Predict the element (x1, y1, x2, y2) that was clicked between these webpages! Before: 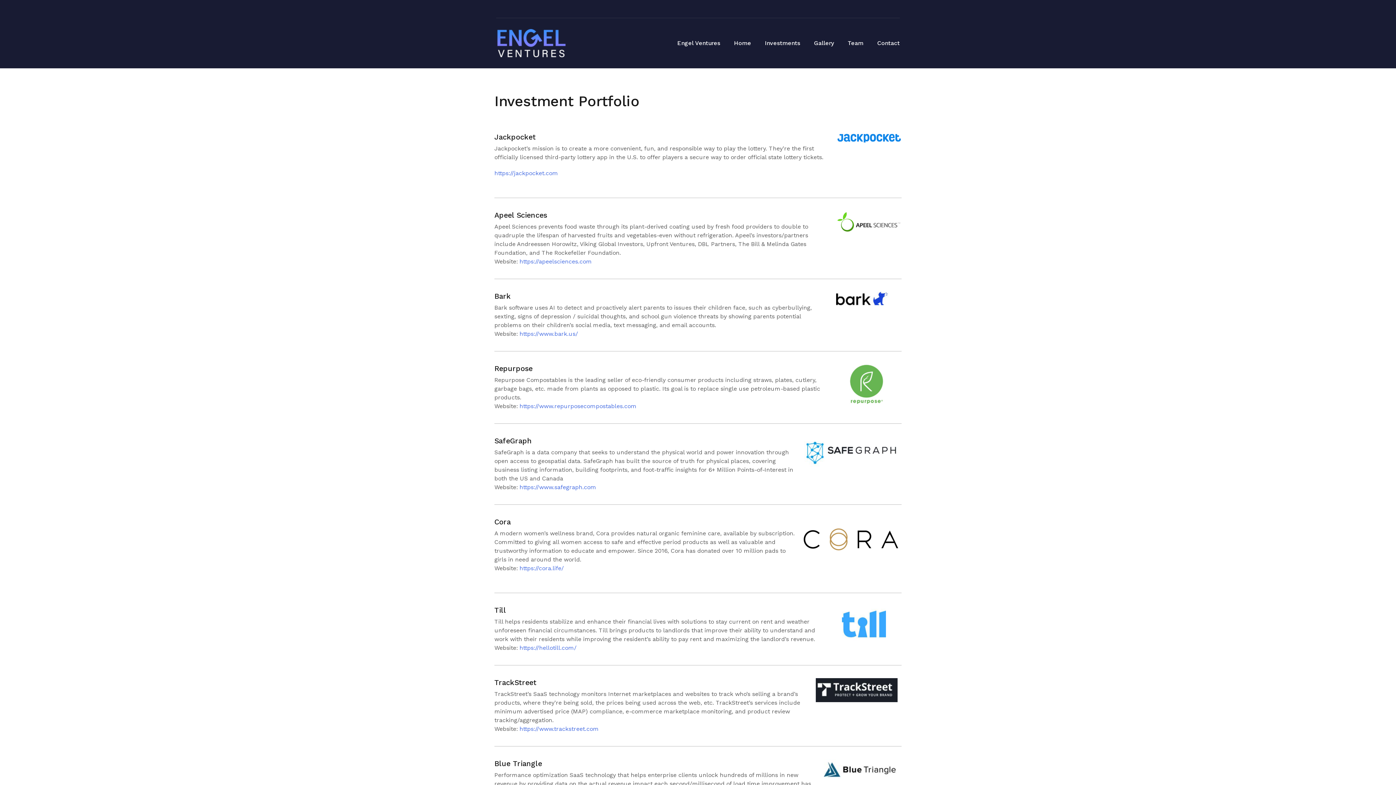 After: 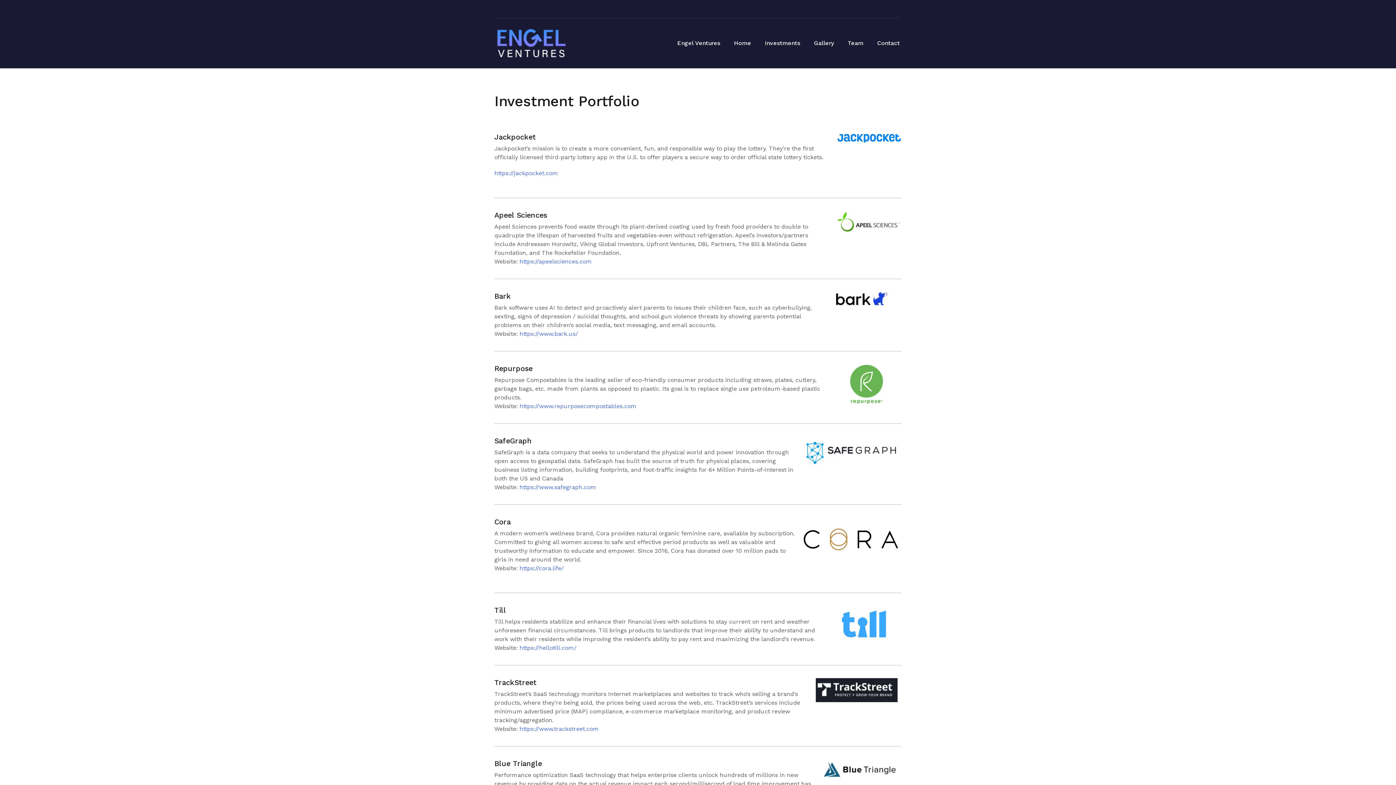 Action: bbox: (823, 759, 899, 779)